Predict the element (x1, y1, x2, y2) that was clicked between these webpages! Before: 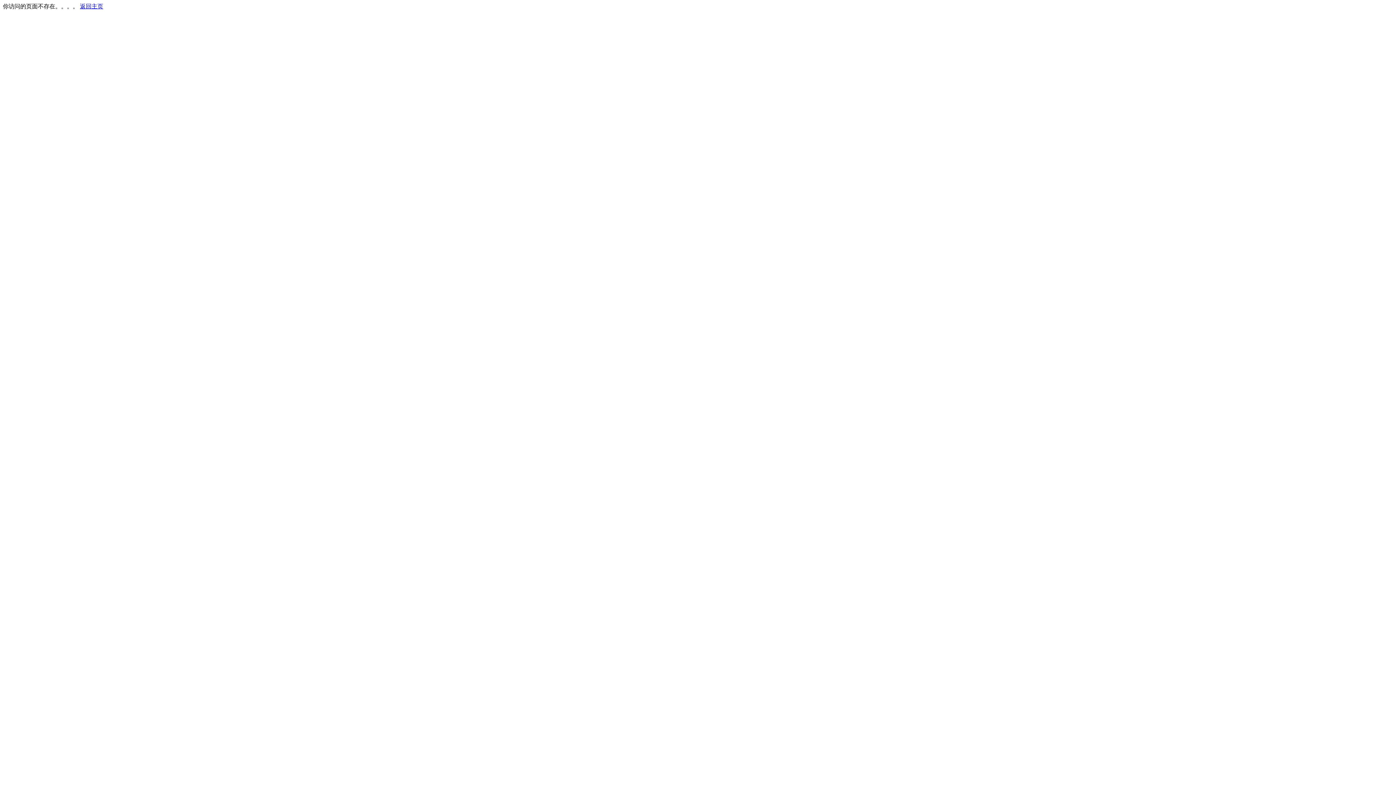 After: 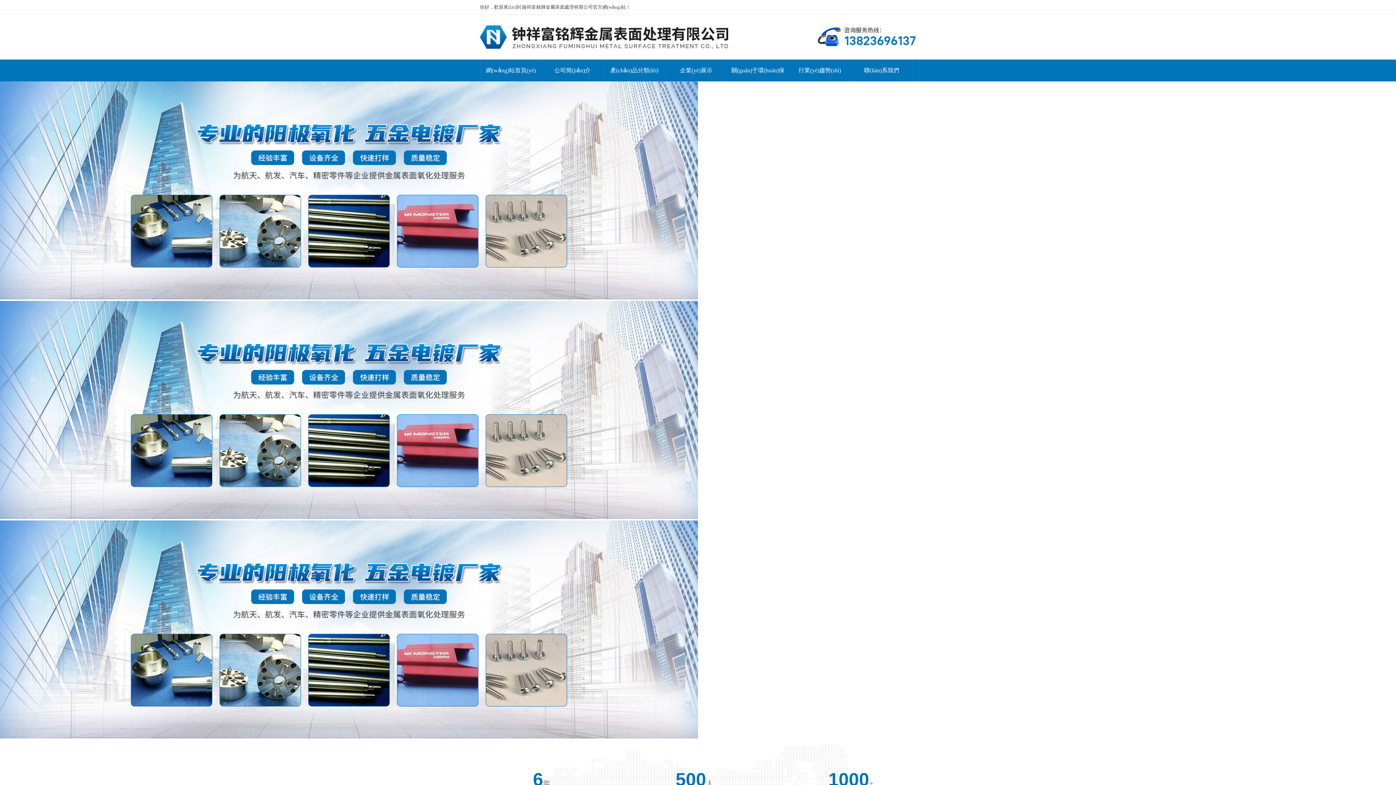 Action: bbox: (80, 3, 103, 9) label: 返回主页